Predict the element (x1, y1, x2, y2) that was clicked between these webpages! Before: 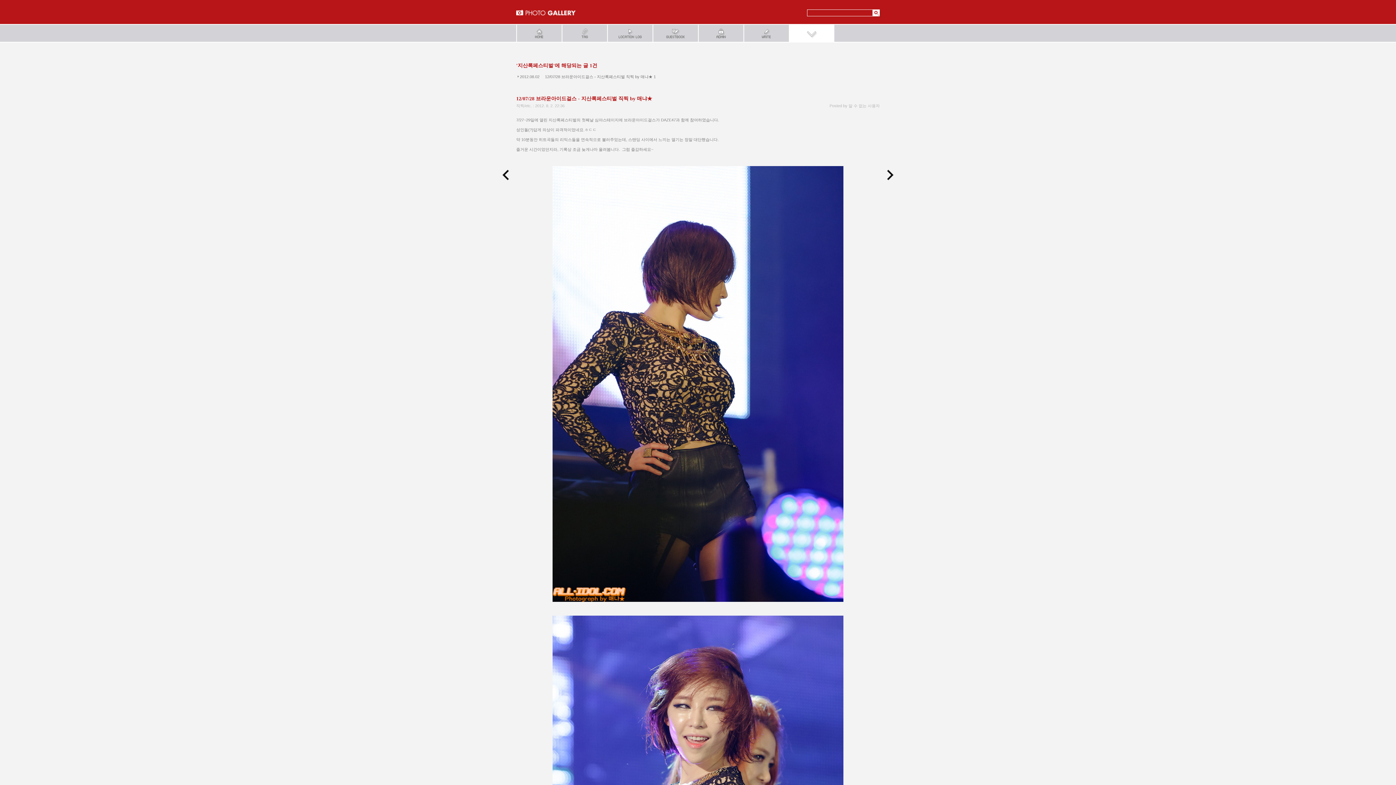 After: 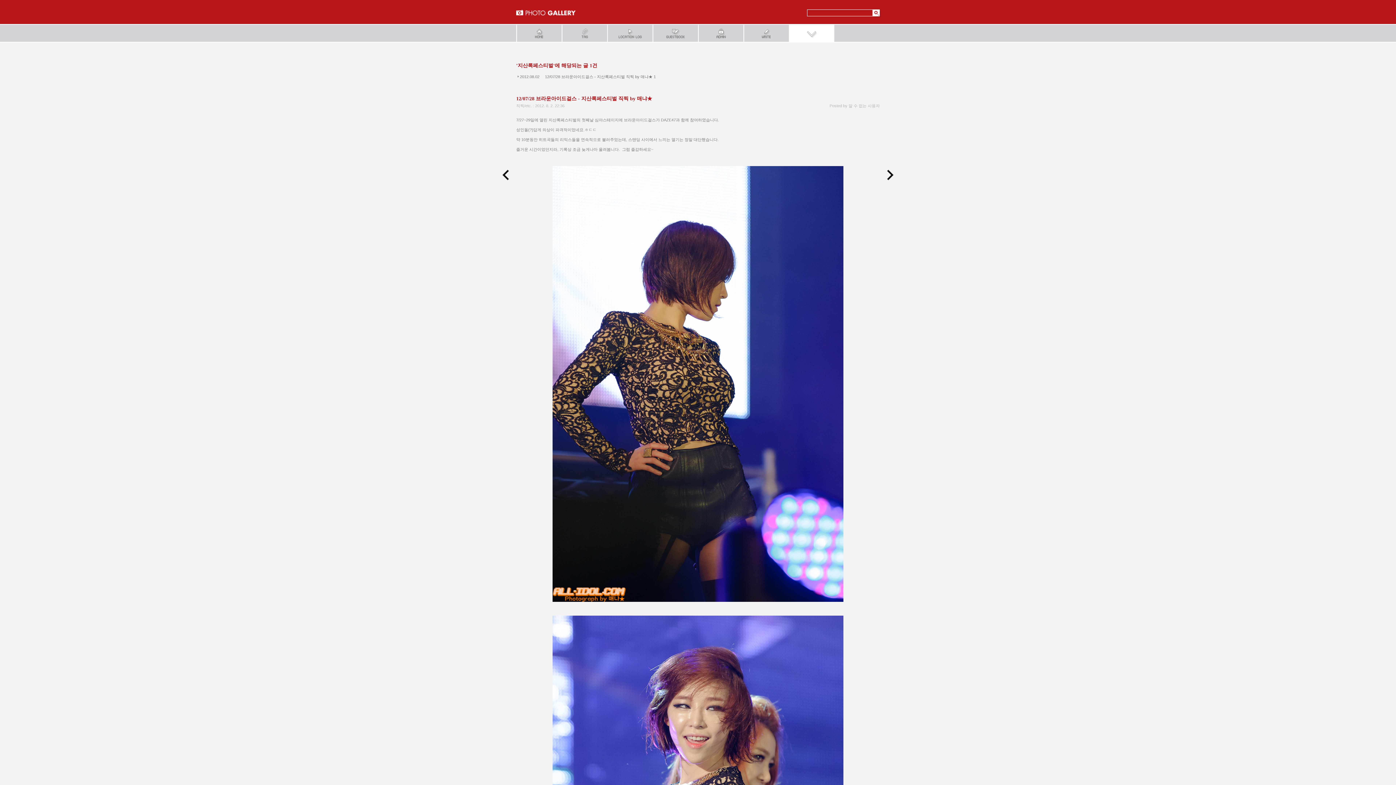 Action: bbox: (502, 176, 509, 181)